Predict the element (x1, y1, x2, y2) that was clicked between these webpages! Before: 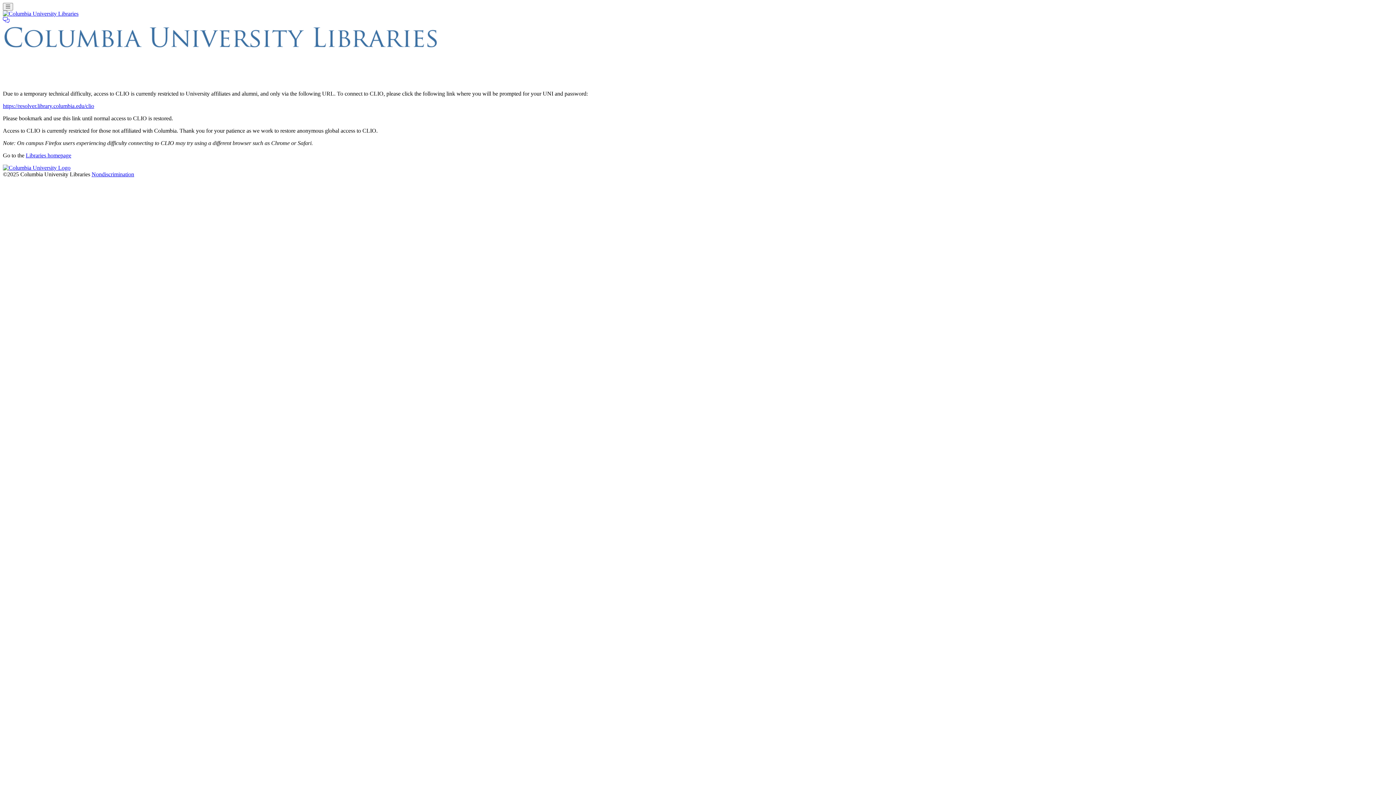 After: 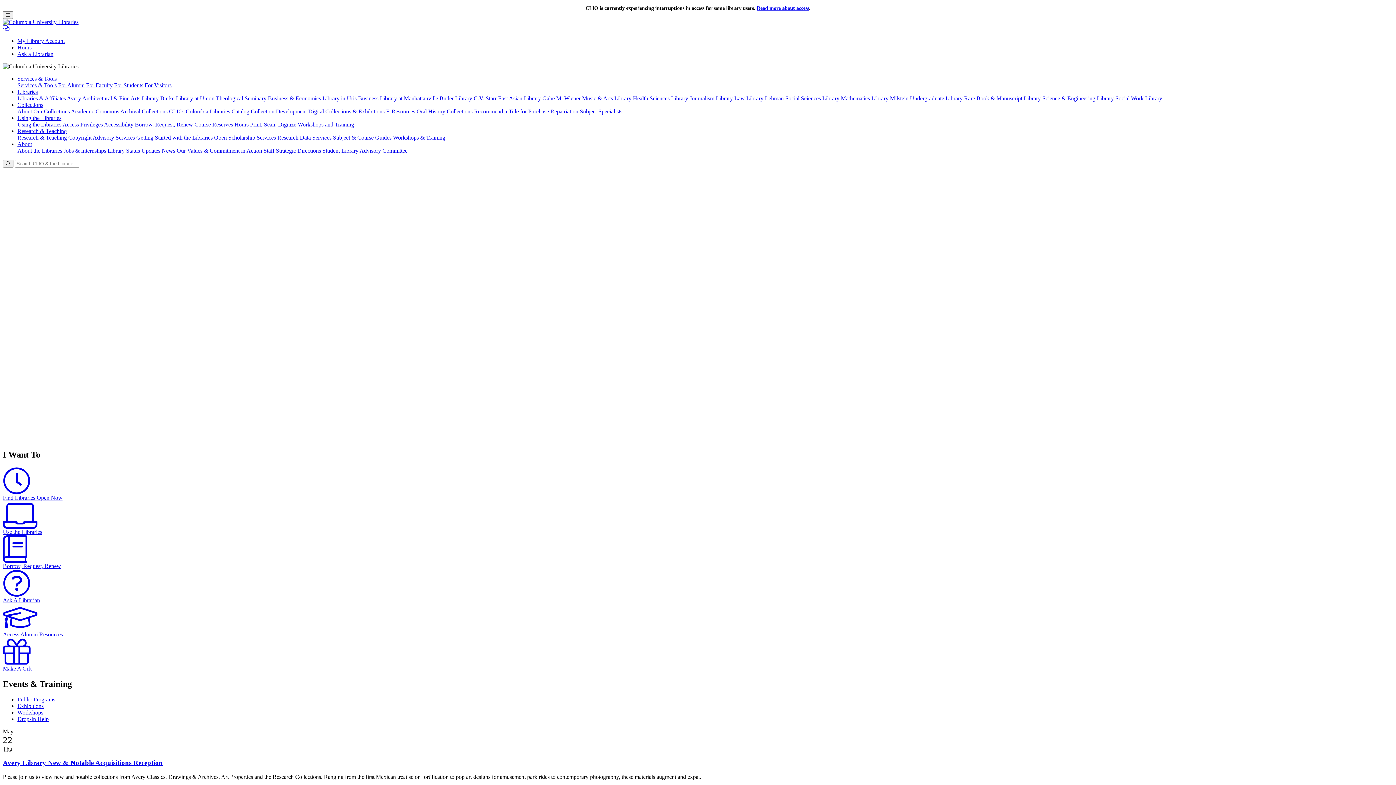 Action: bbox: (2, 10, 78, 16)